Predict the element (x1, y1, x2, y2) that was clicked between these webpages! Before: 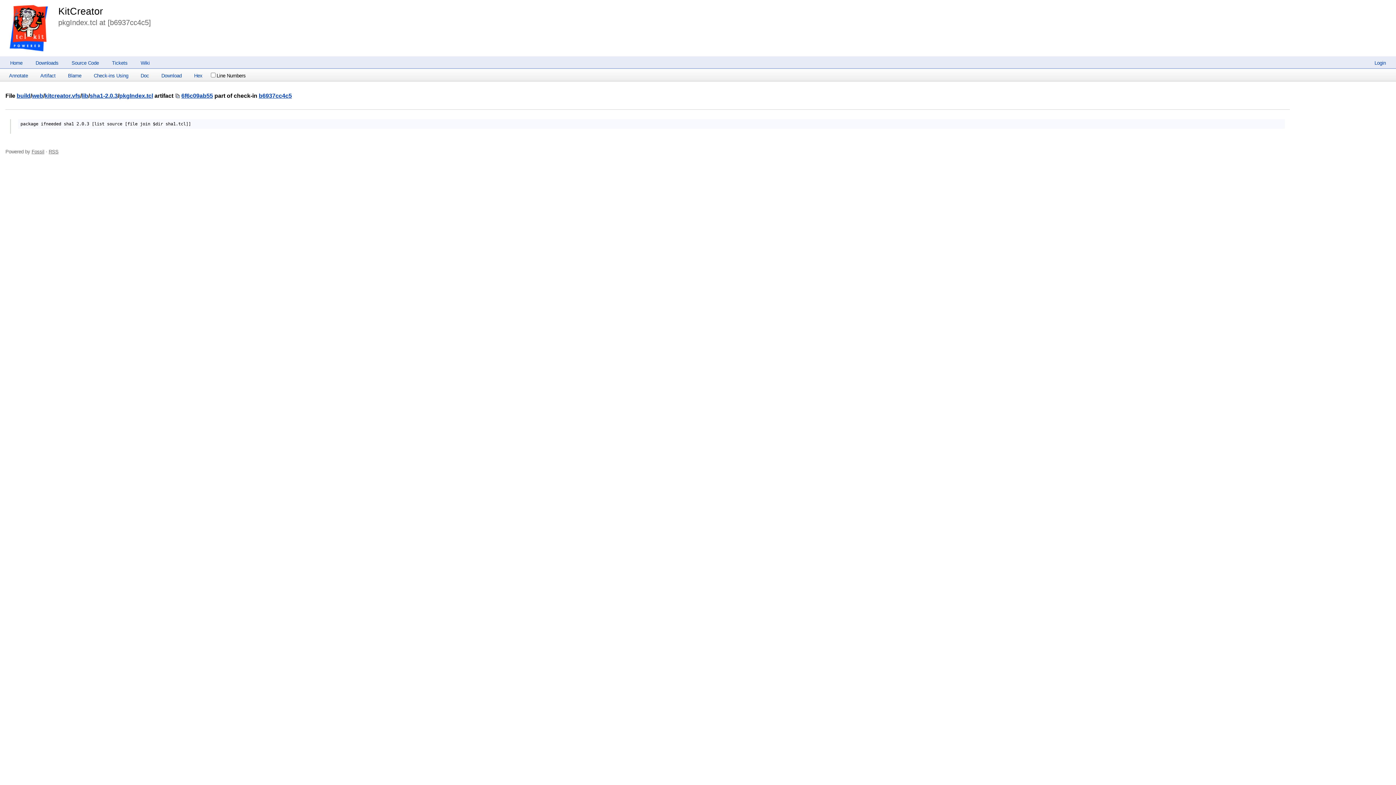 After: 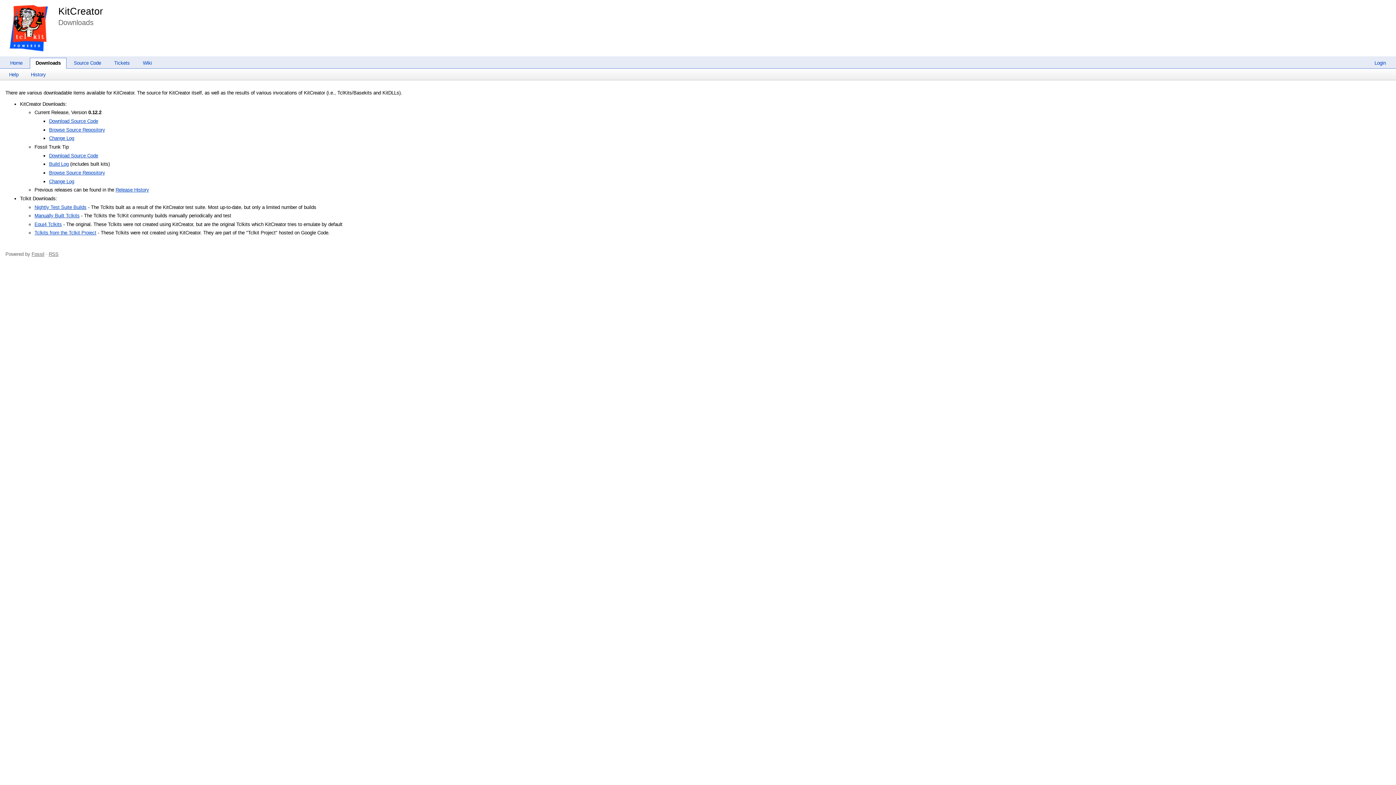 Action: bbox: (29, 60, 64, 65) label: Downloads